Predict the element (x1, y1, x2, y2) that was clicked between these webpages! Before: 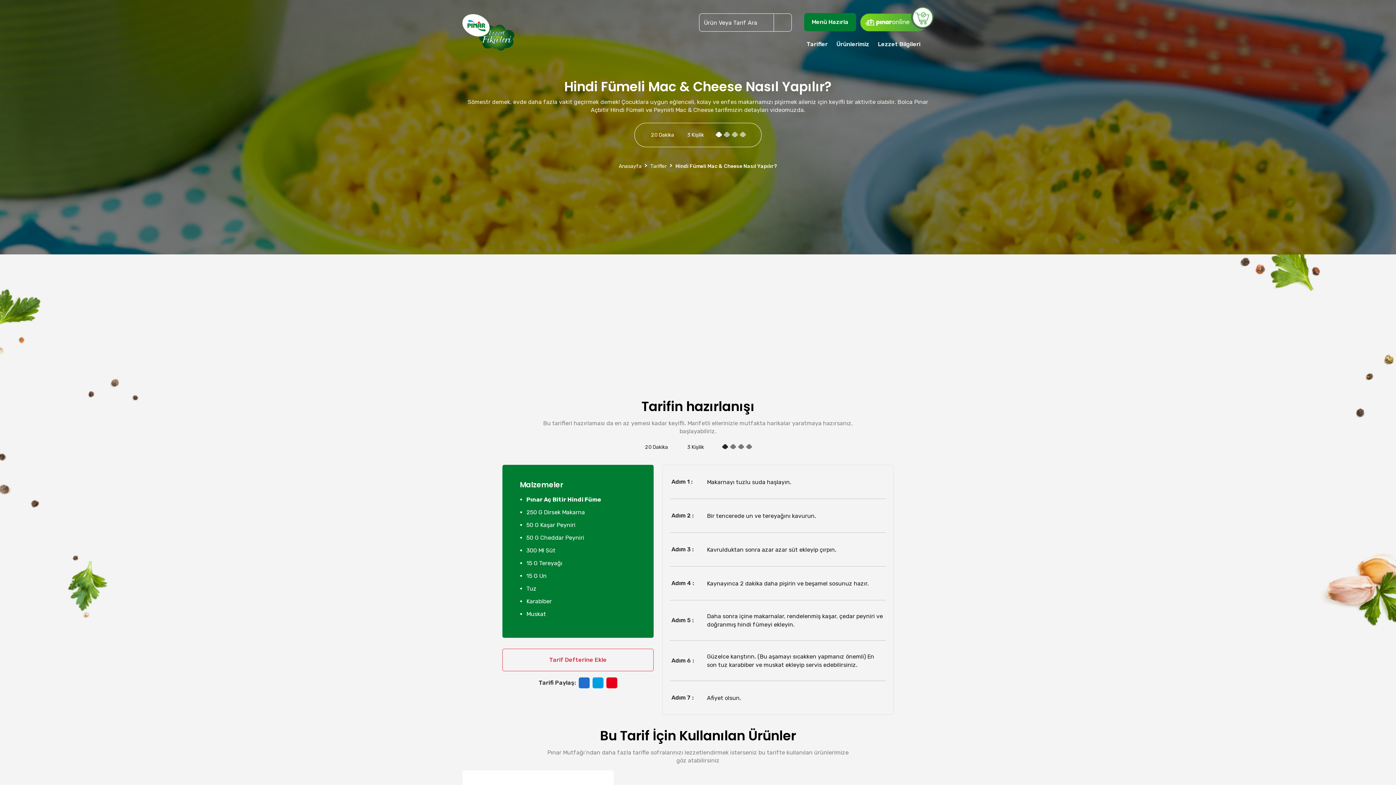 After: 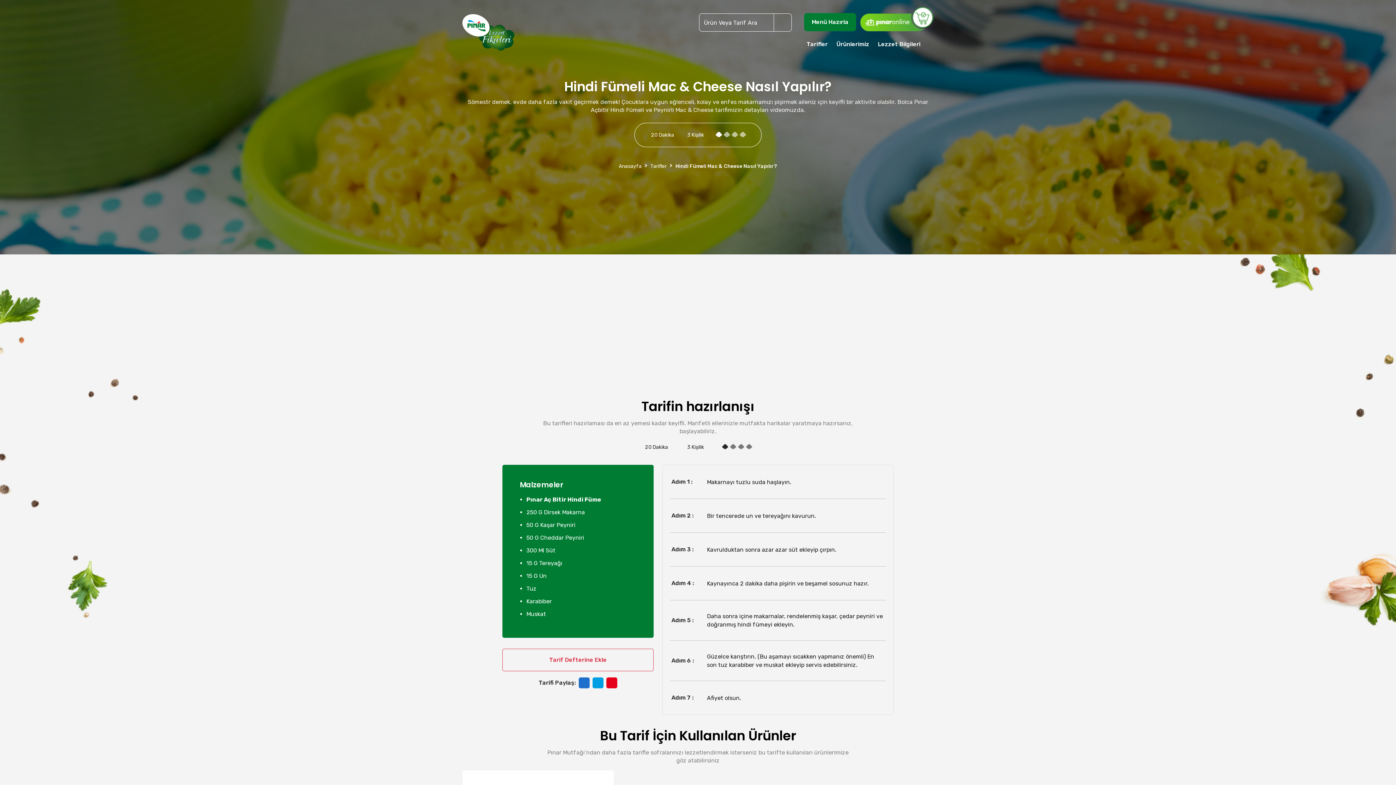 Action: bbox: (578, 677, 589, 688)